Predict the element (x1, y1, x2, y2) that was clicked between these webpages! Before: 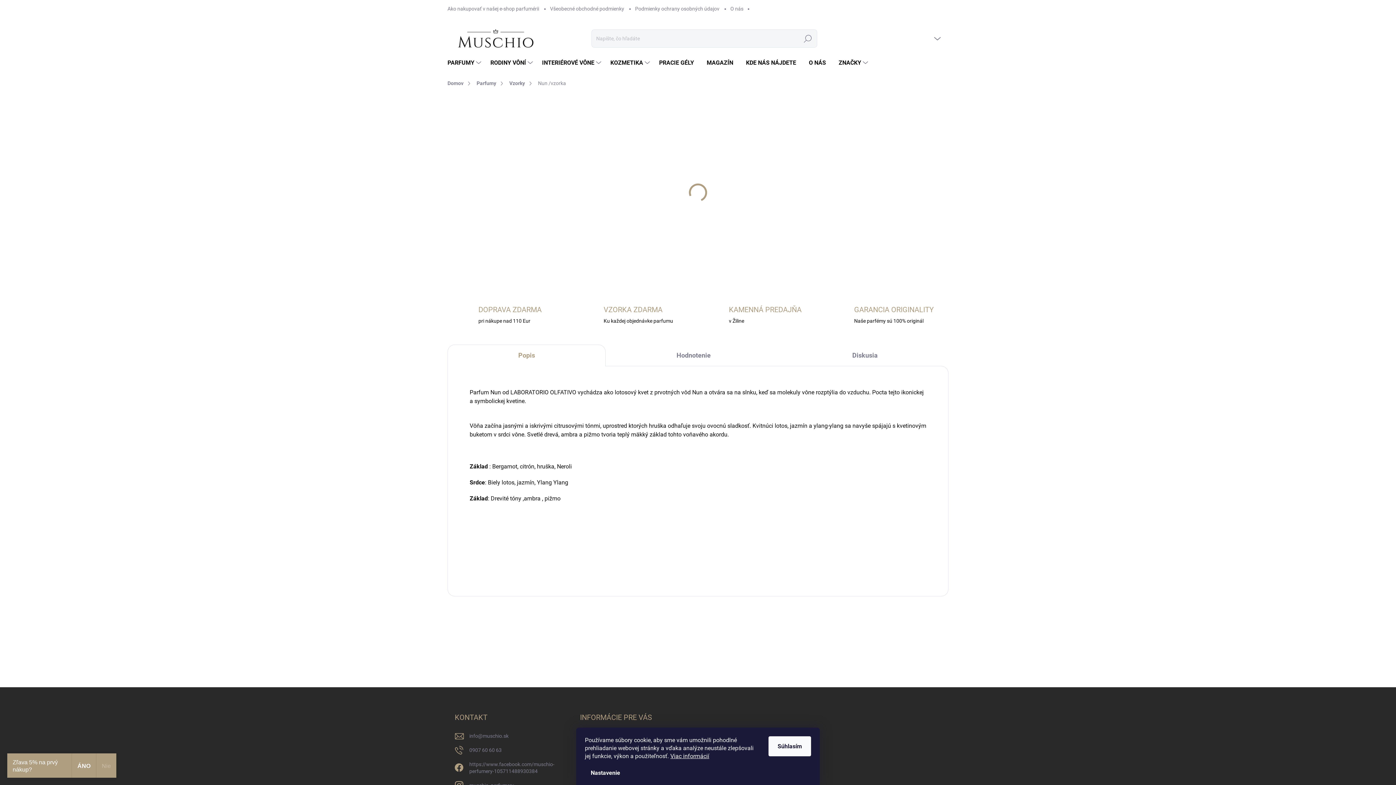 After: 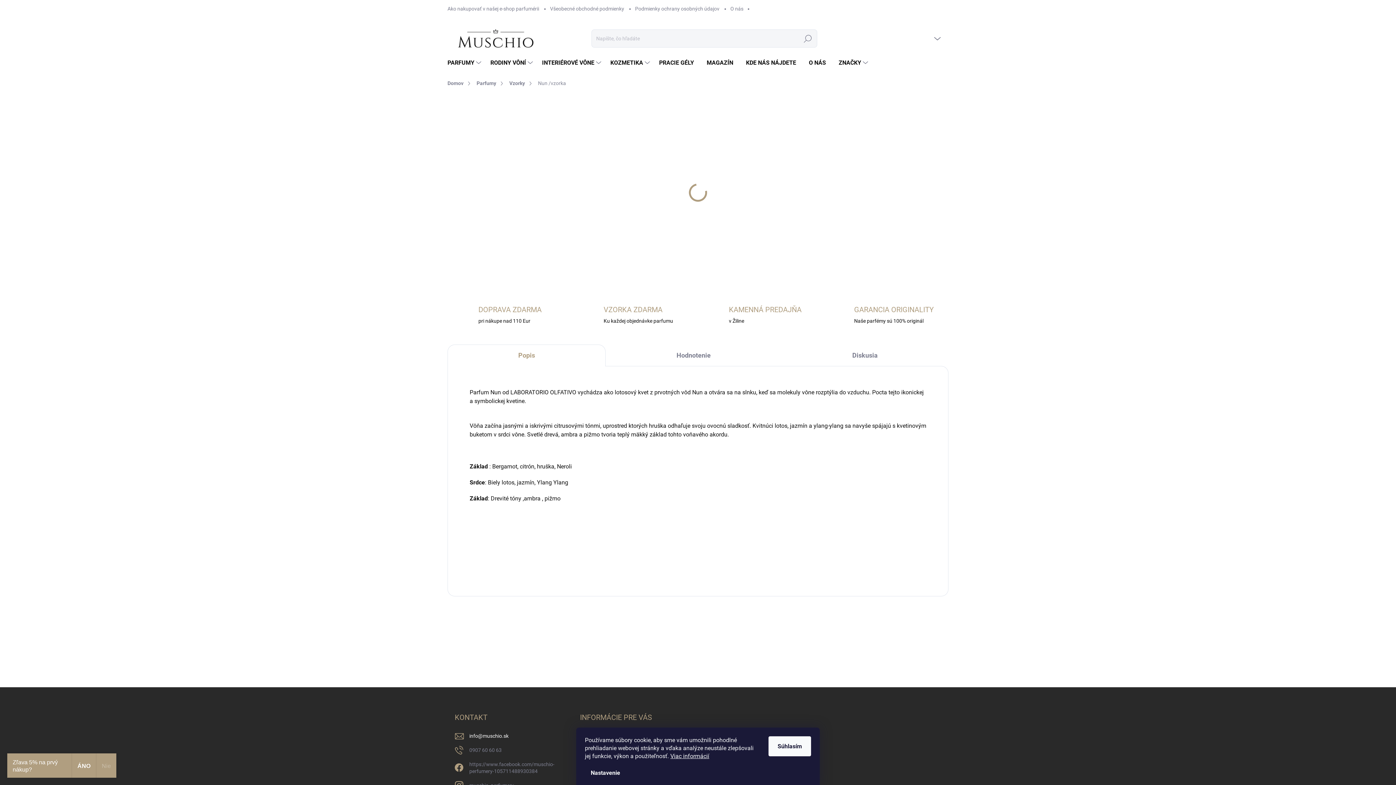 Action: bbox: (469, 731, 508, 741) label: info@muschio.sk